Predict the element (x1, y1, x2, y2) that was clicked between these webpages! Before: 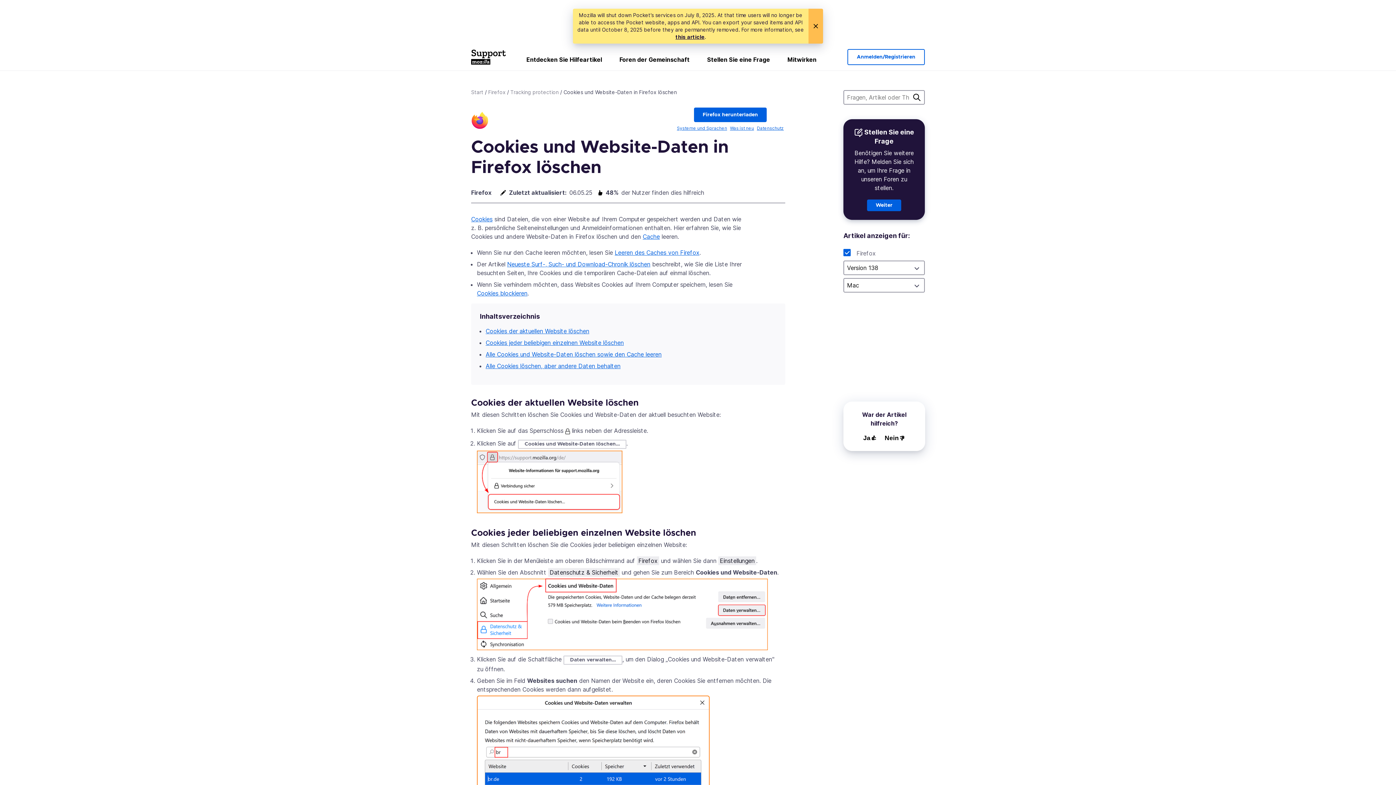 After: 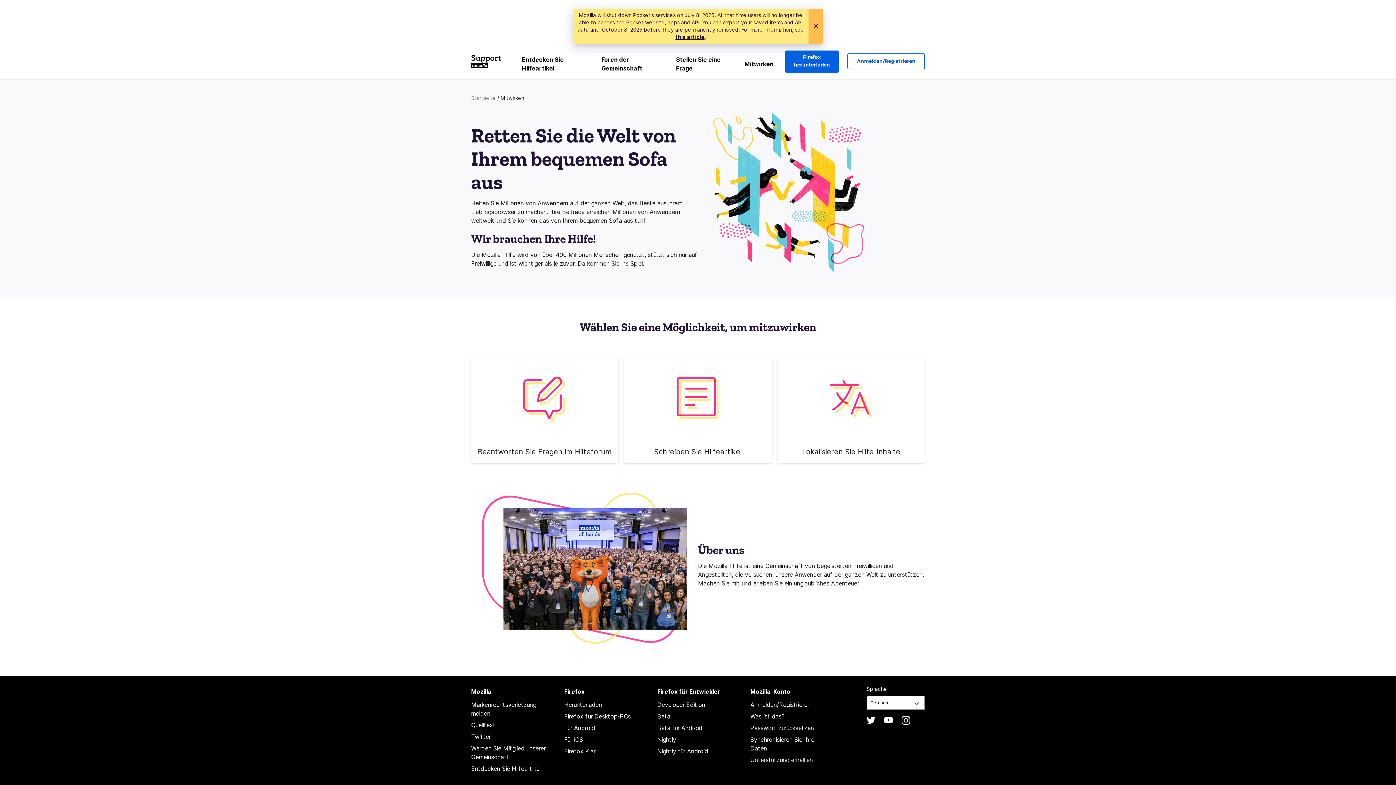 Action: bbox: (778, 52, 825, 70) label: Mitwirken